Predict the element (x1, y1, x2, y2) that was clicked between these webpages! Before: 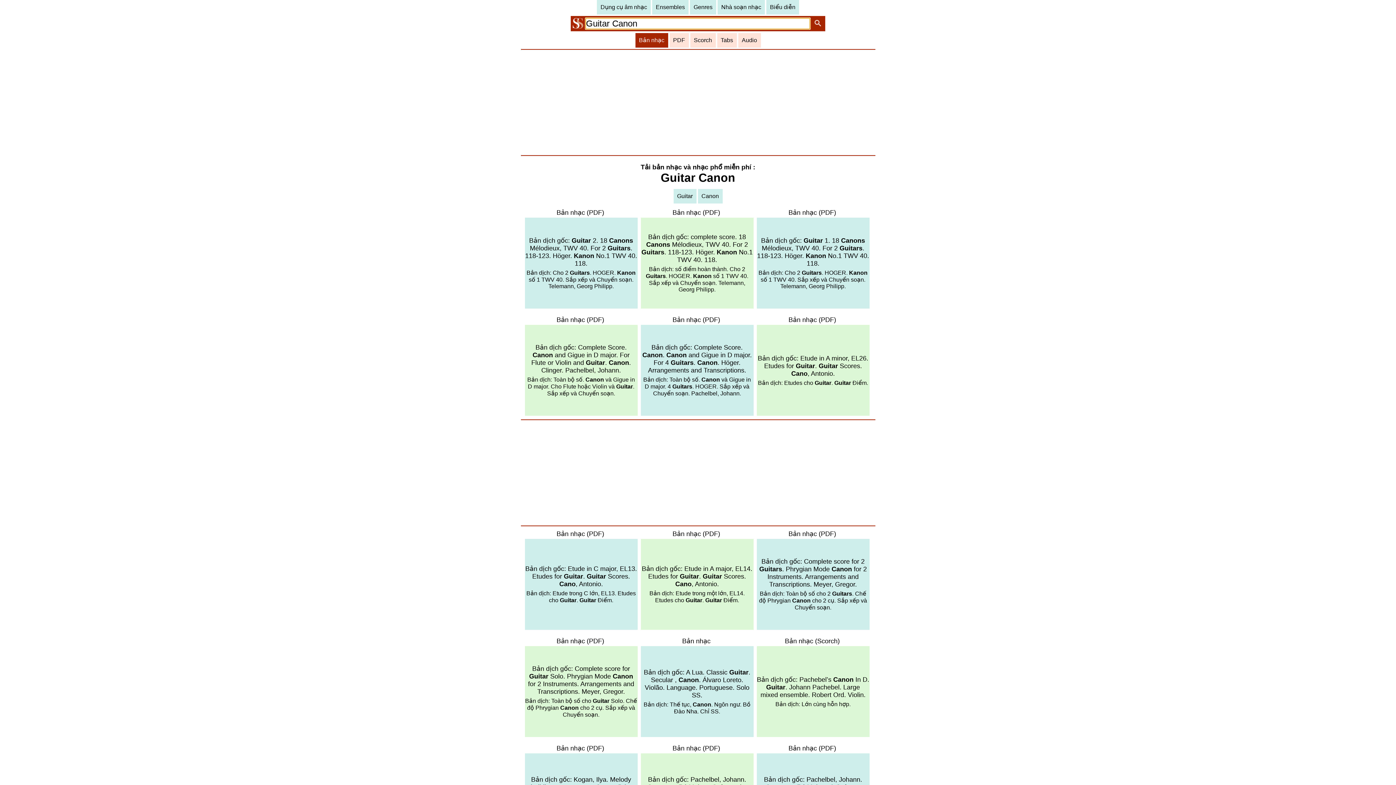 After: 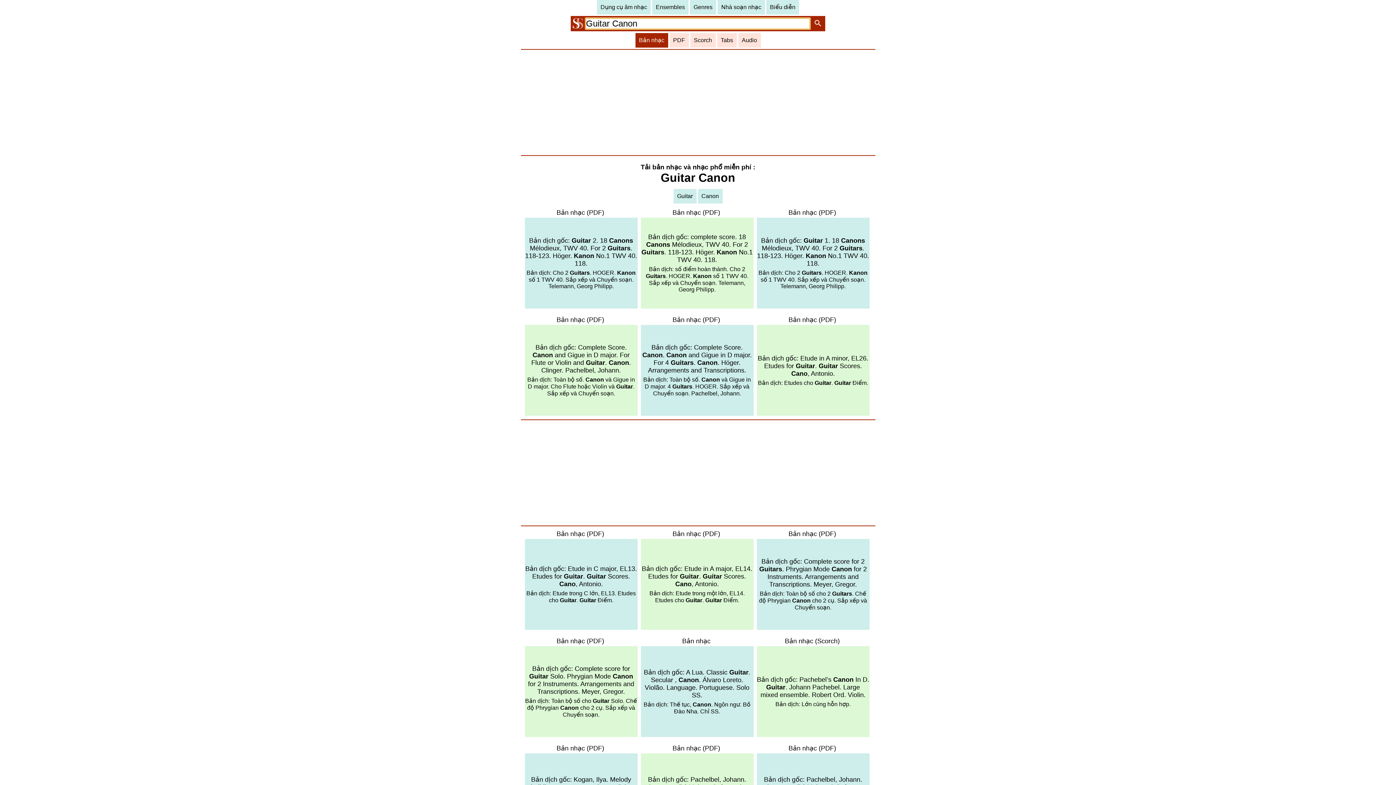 Action: label: Bản nhạc bbox: (635, 33, 668, 47)